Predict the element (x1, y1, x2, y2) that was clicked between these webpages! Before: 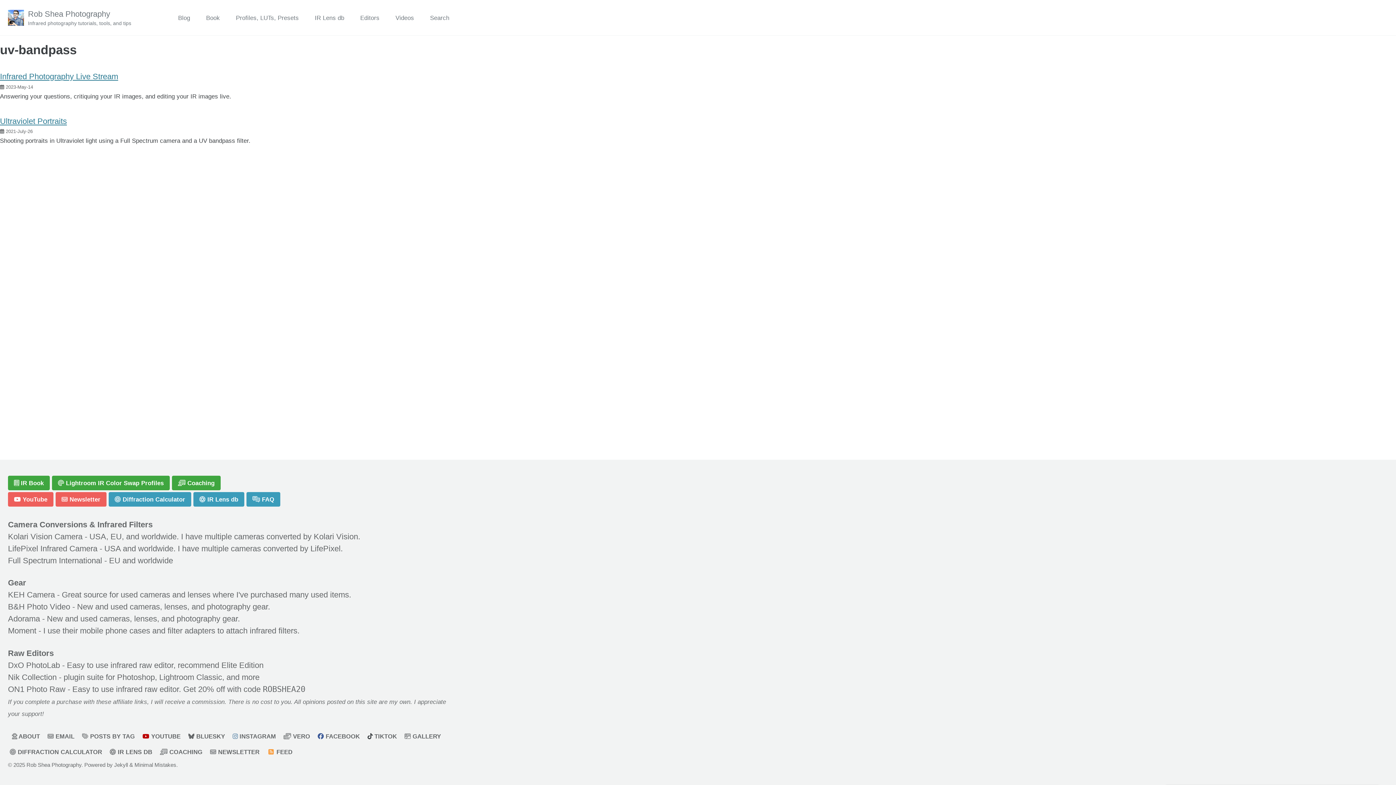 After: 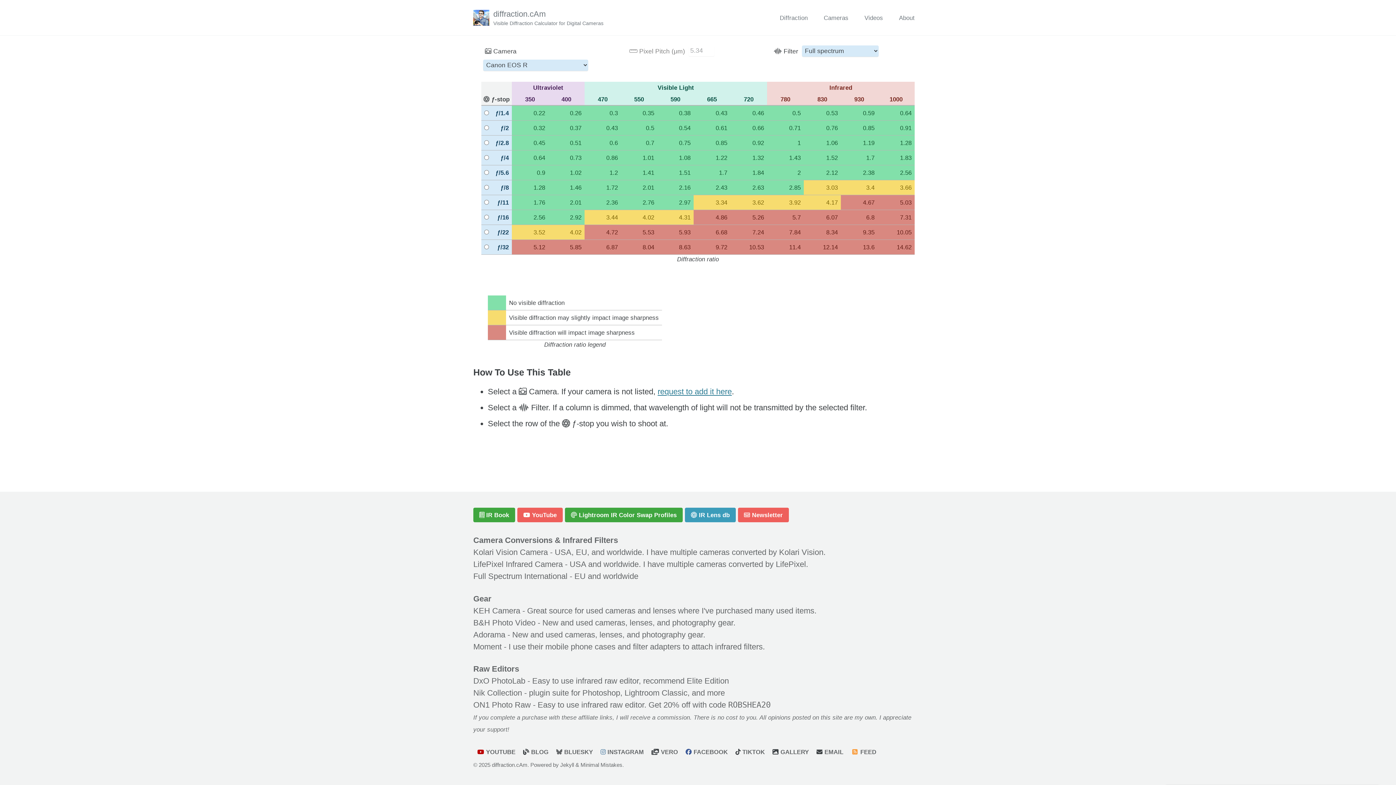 Action: bbox: (108, 492, 191, 506) label:  Diffraction Calculator